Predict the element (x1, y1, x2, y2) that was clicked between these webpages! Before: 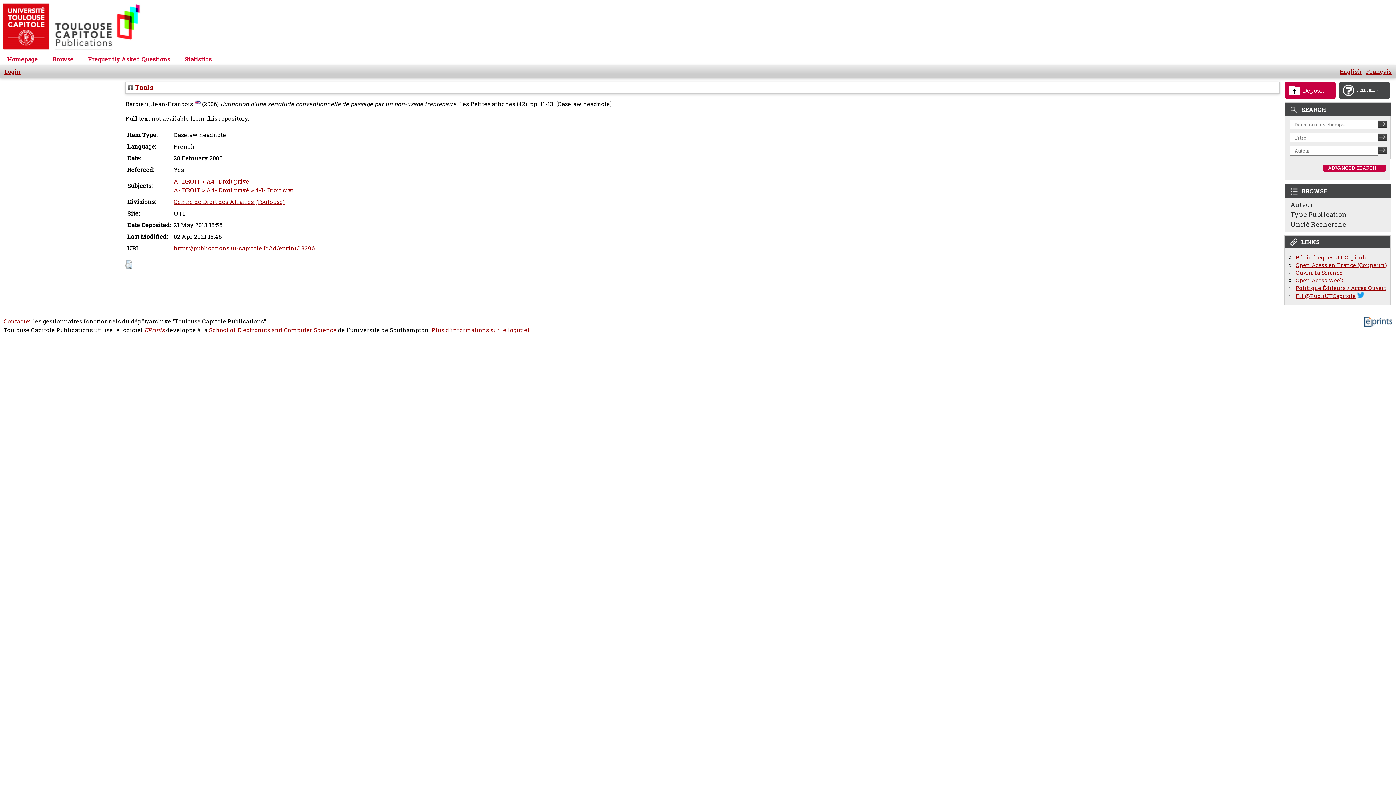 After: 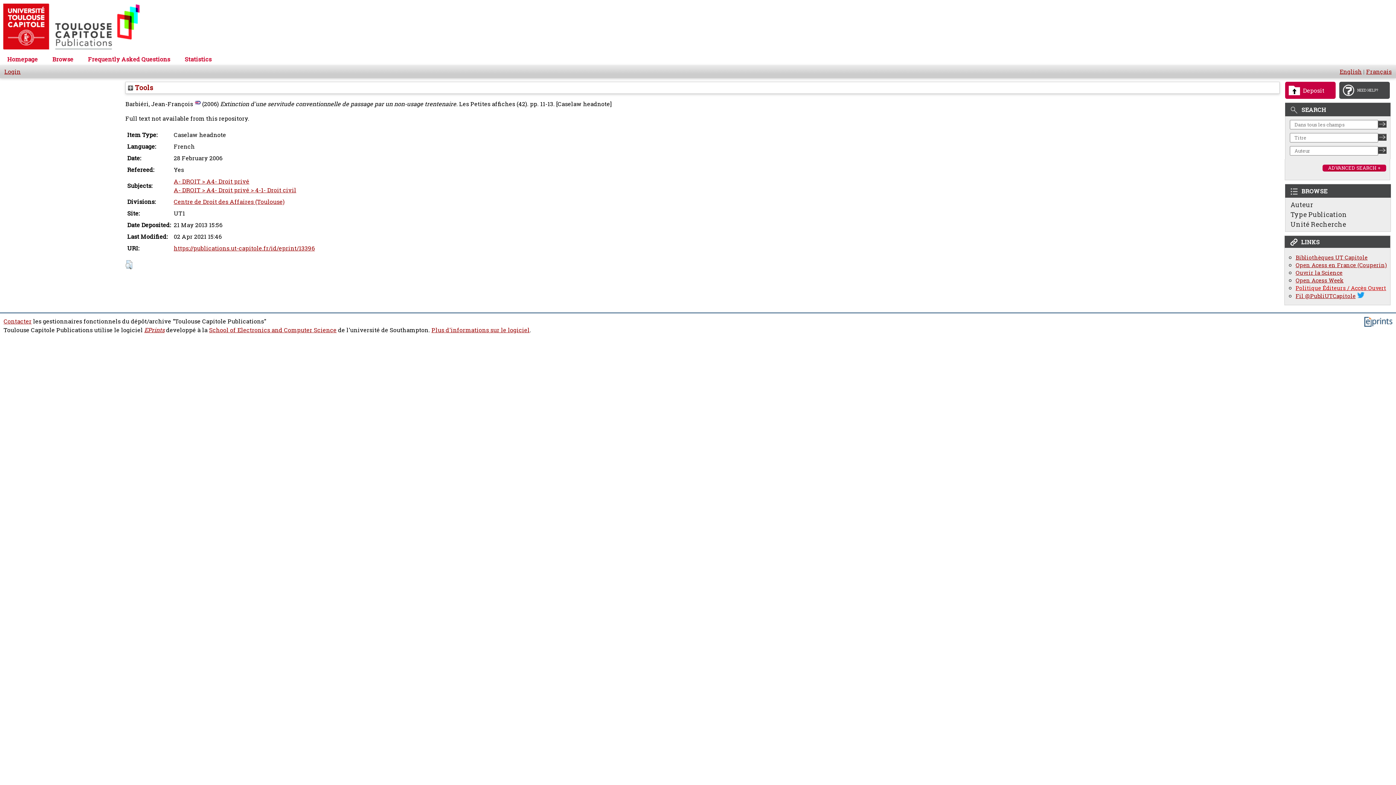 Action: label: Politique Éditeurs / Accès Ouvert bbox: (1296, 284, 1386, 292)